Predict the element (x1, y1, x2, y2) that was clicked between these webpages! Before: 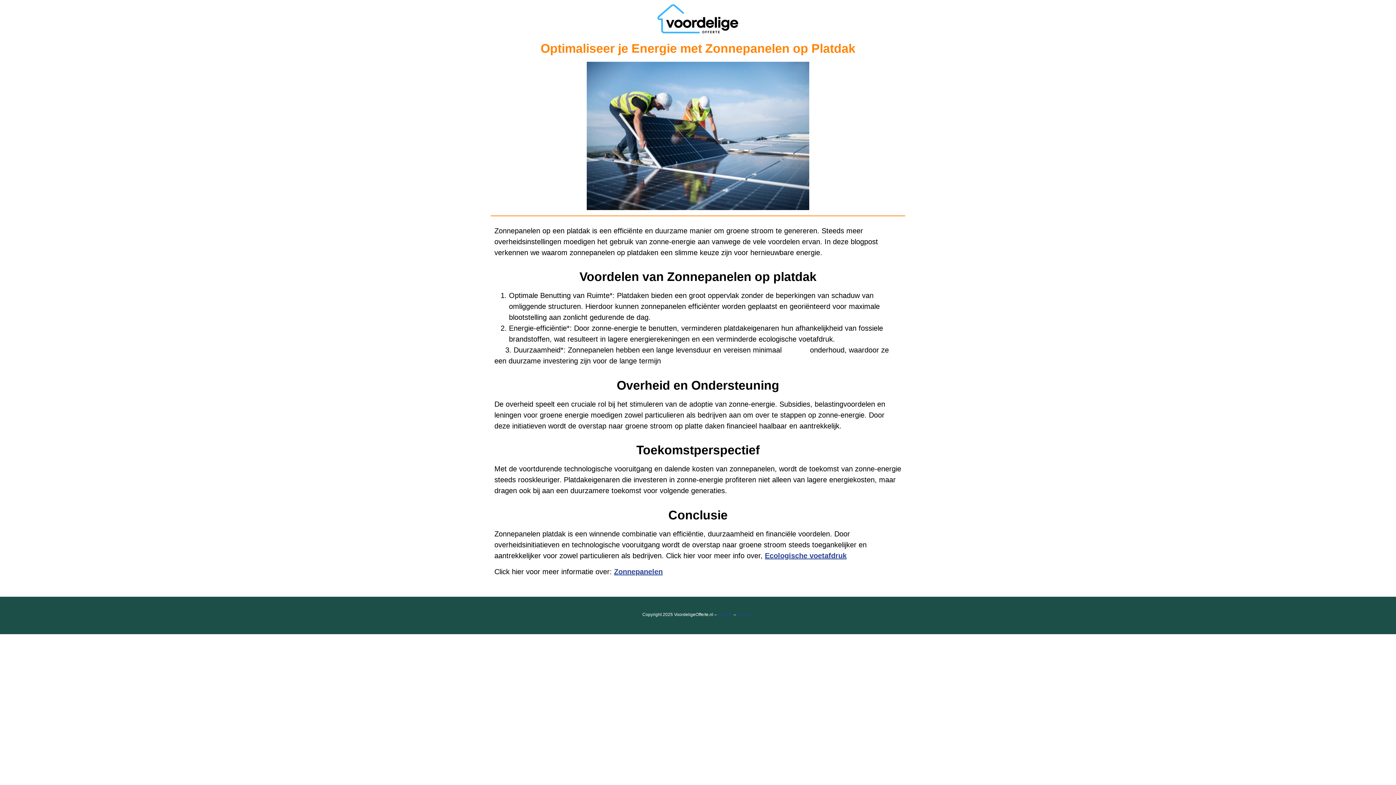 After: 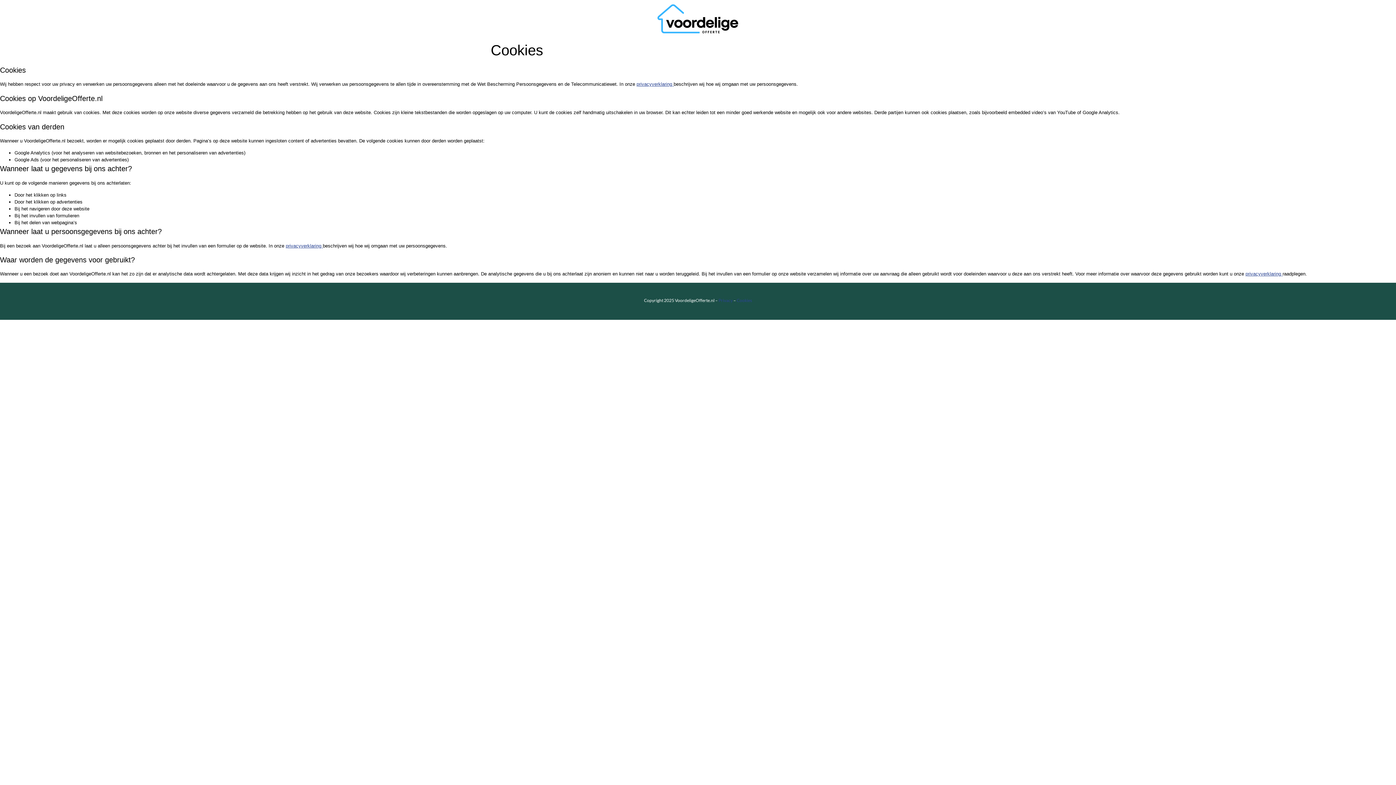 Action: bbox: (737, 612, 753, 617) label: Cookies